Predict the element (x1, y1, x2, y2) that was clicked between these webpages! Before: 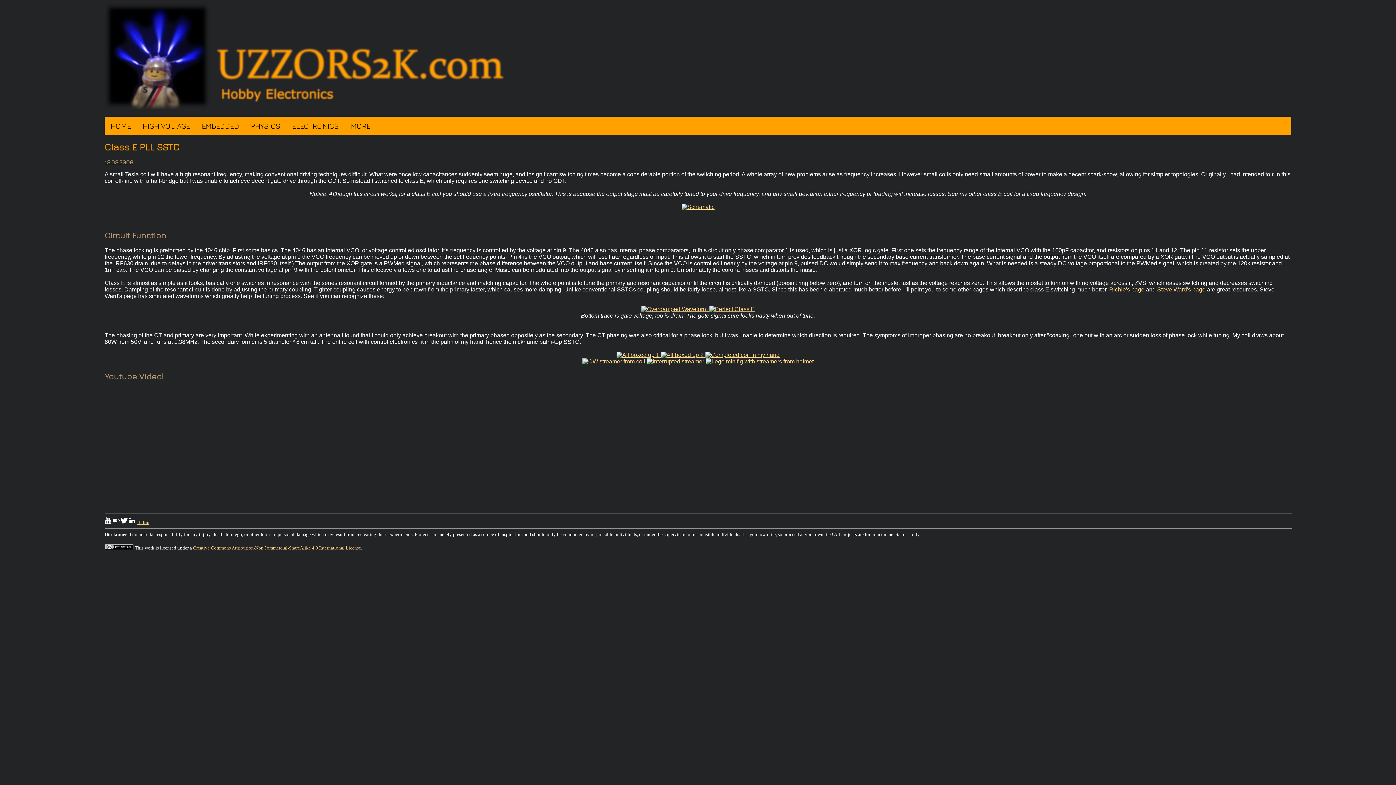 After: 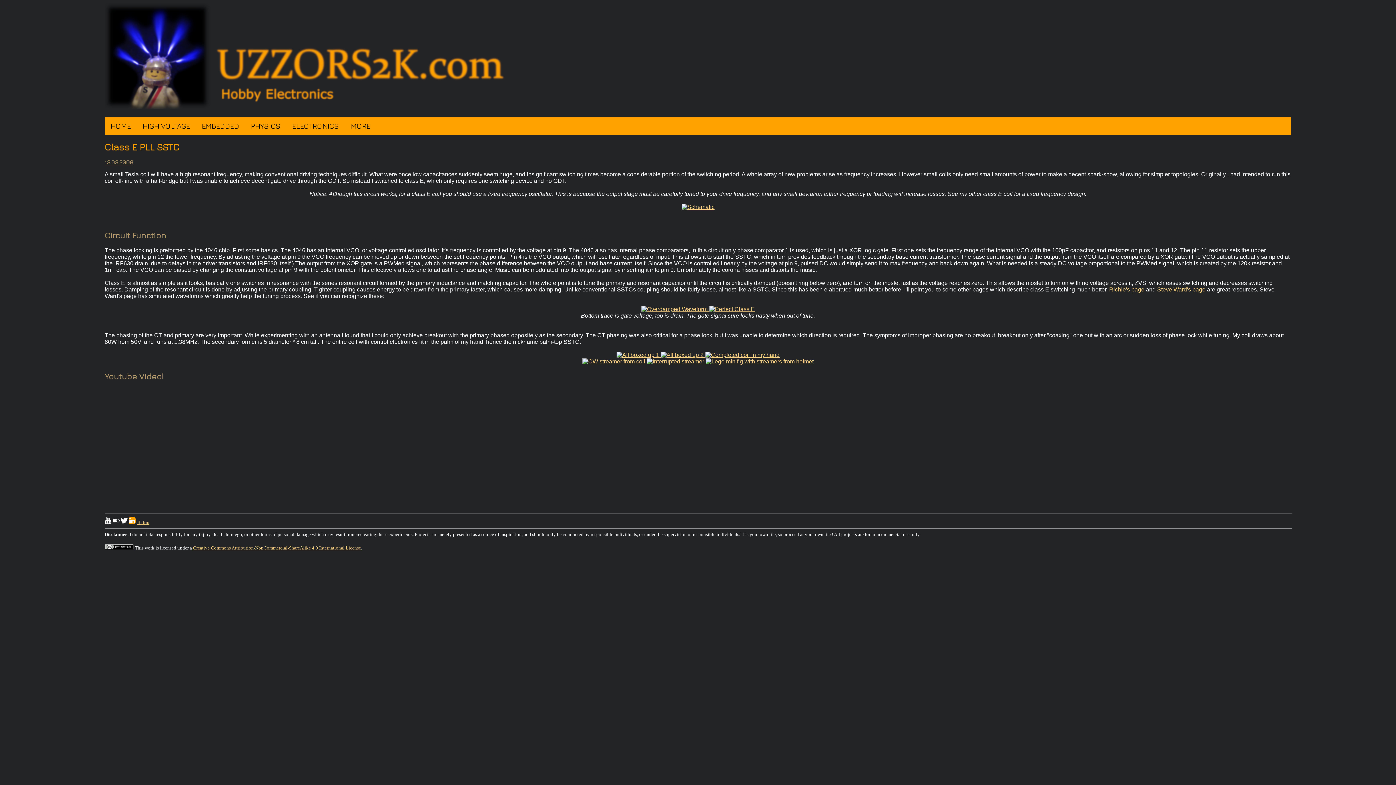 Action: bbox: (128, 520, 135, 525)